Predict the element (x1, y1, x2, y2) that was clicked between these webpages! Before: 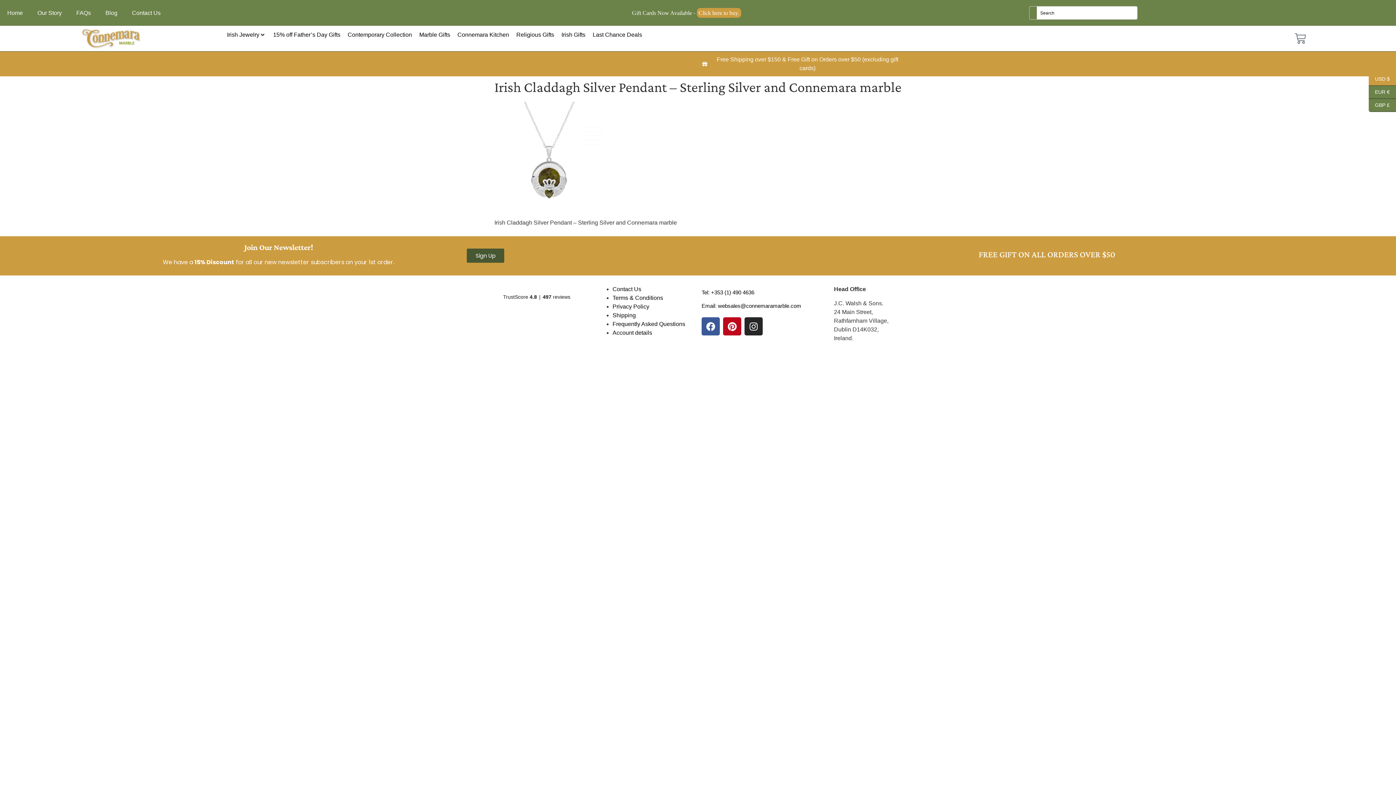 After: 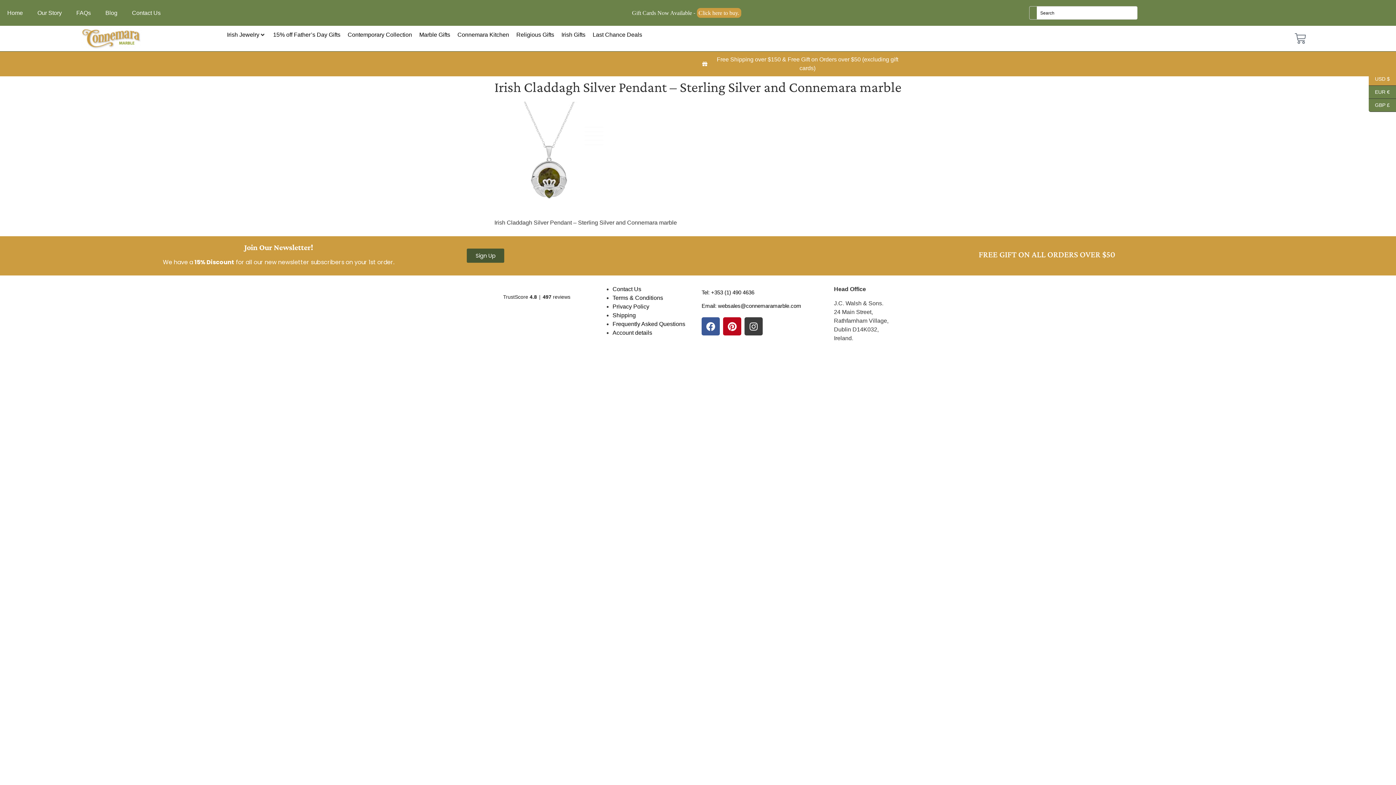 Action: bbox: (744, 317, 762, 335) label: Instagram